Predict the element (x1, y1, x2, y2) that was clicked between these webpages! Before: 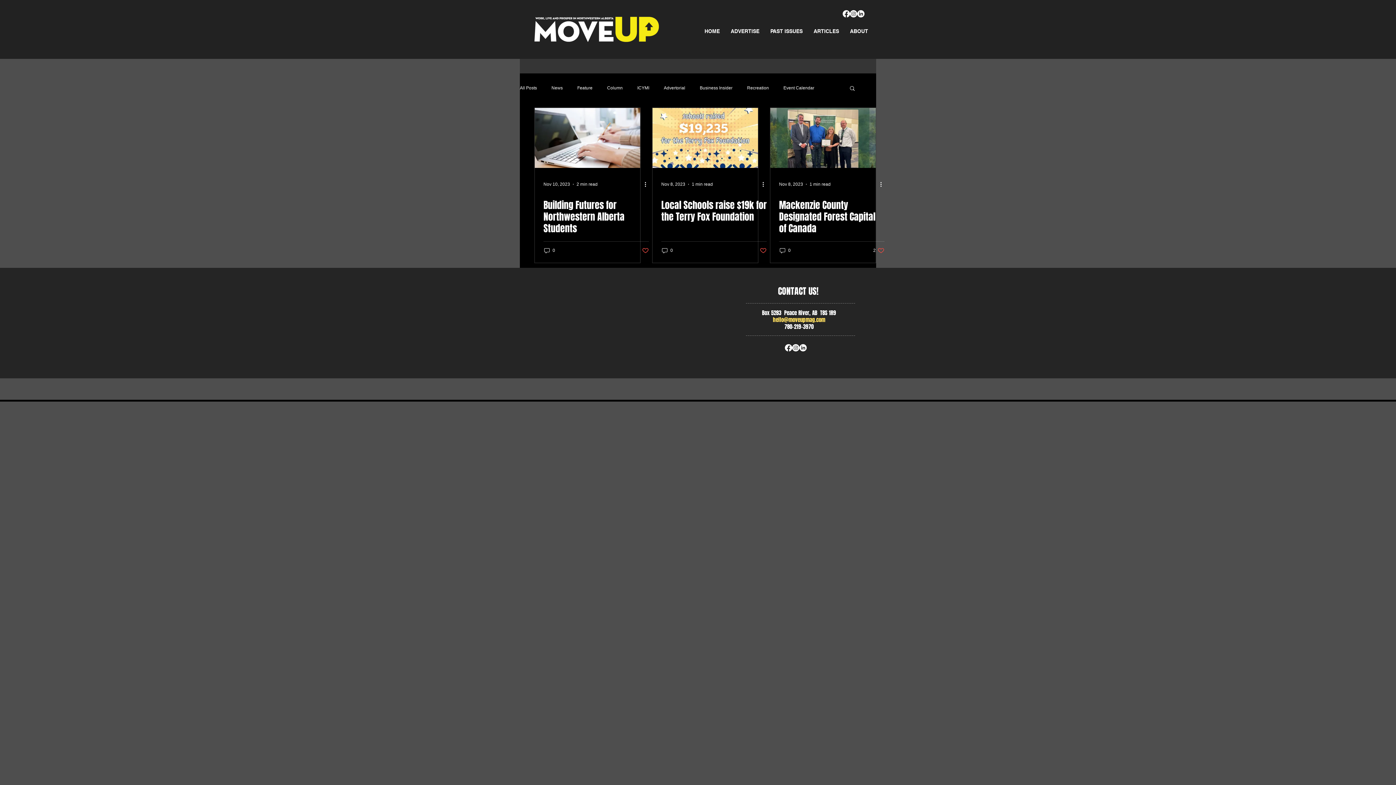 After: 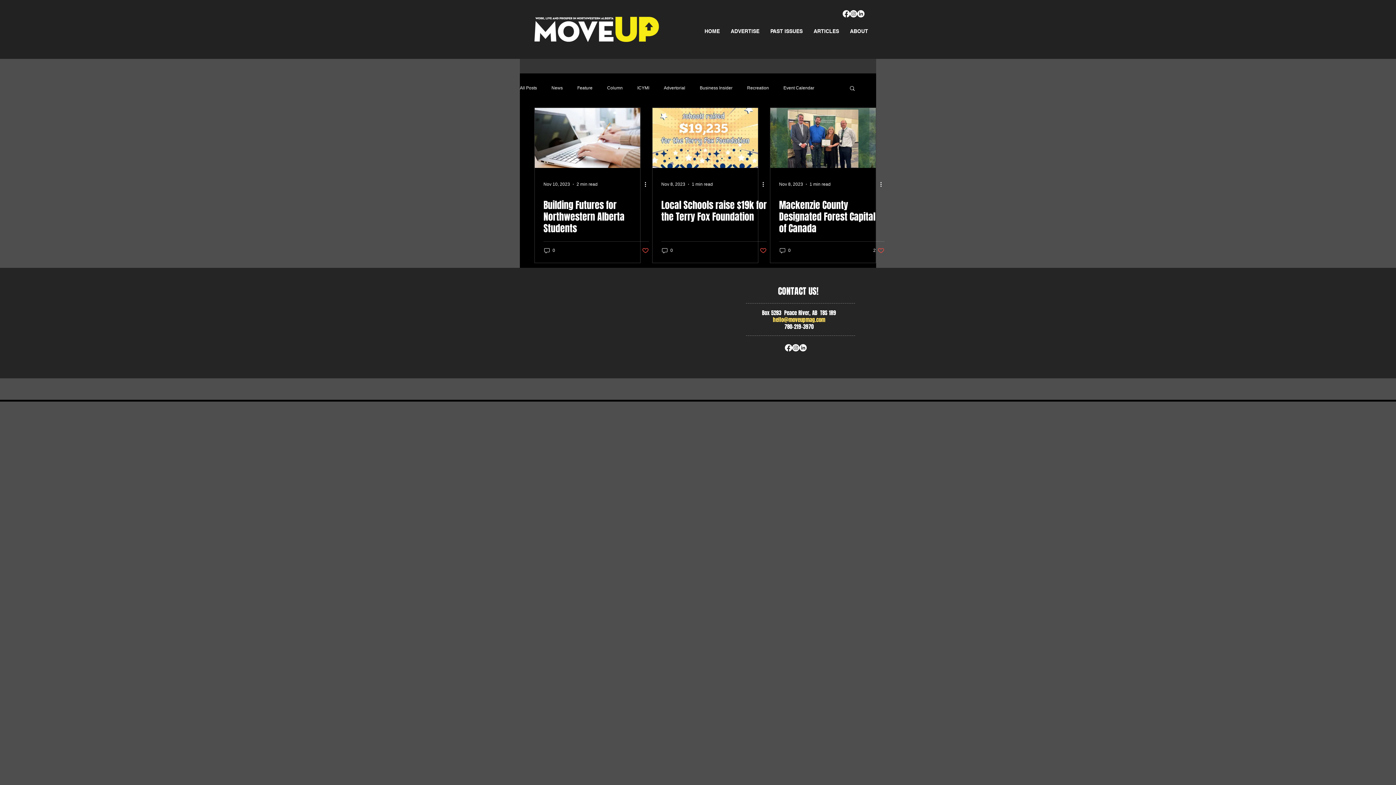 Action: bbox: (850, 10, 857, 17) label: Instagram